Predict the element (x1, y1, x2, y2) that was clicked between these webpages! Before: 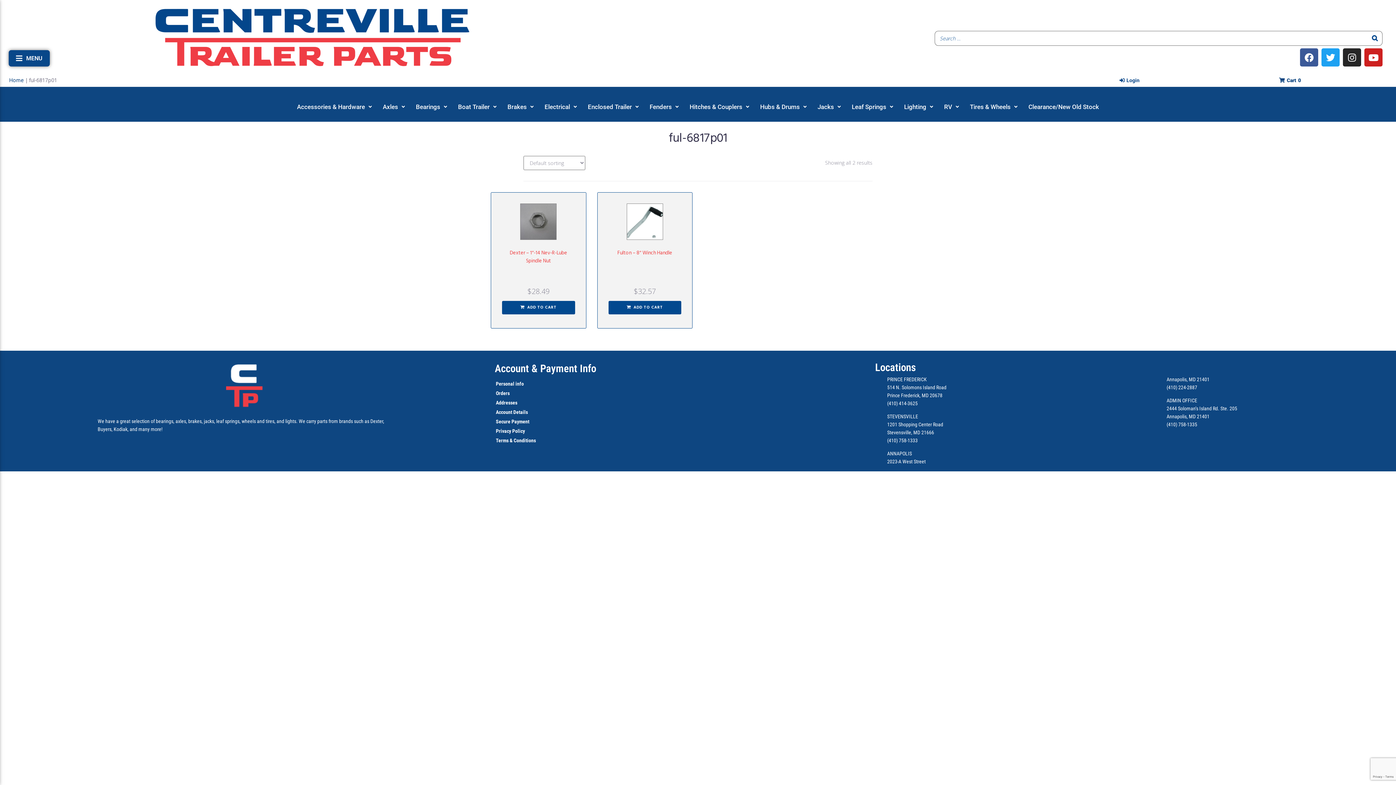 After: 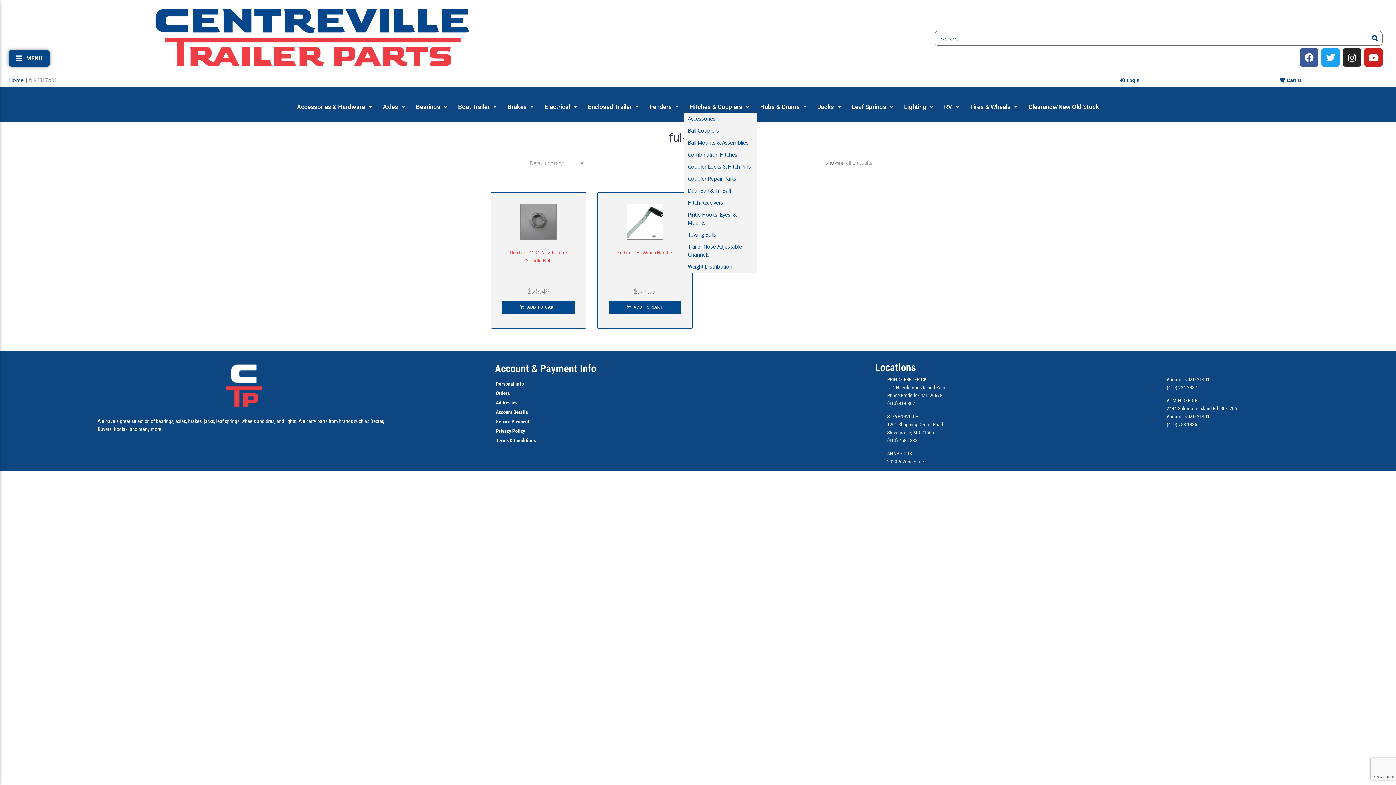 Action: label: Hitches & Couplers bbox: (684, 100, 754, 112)